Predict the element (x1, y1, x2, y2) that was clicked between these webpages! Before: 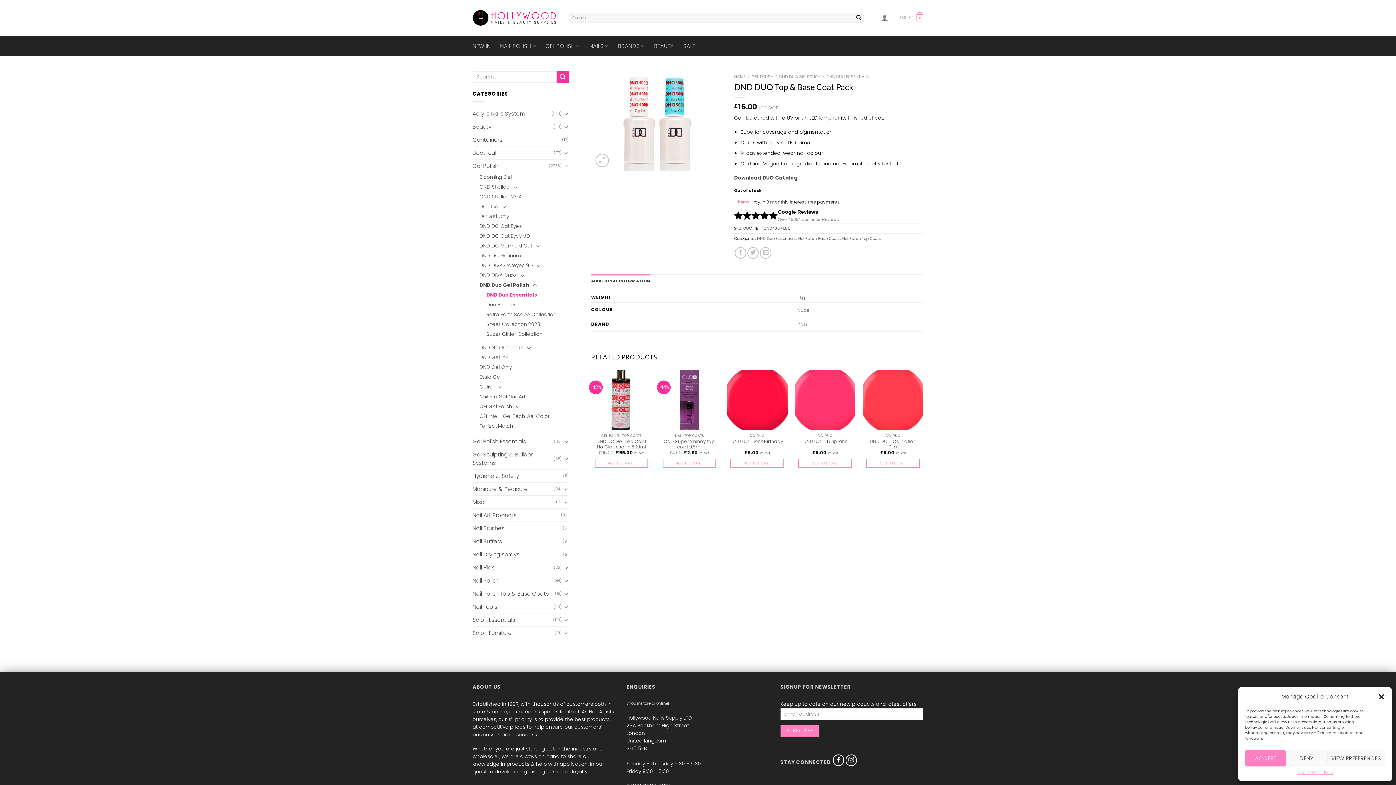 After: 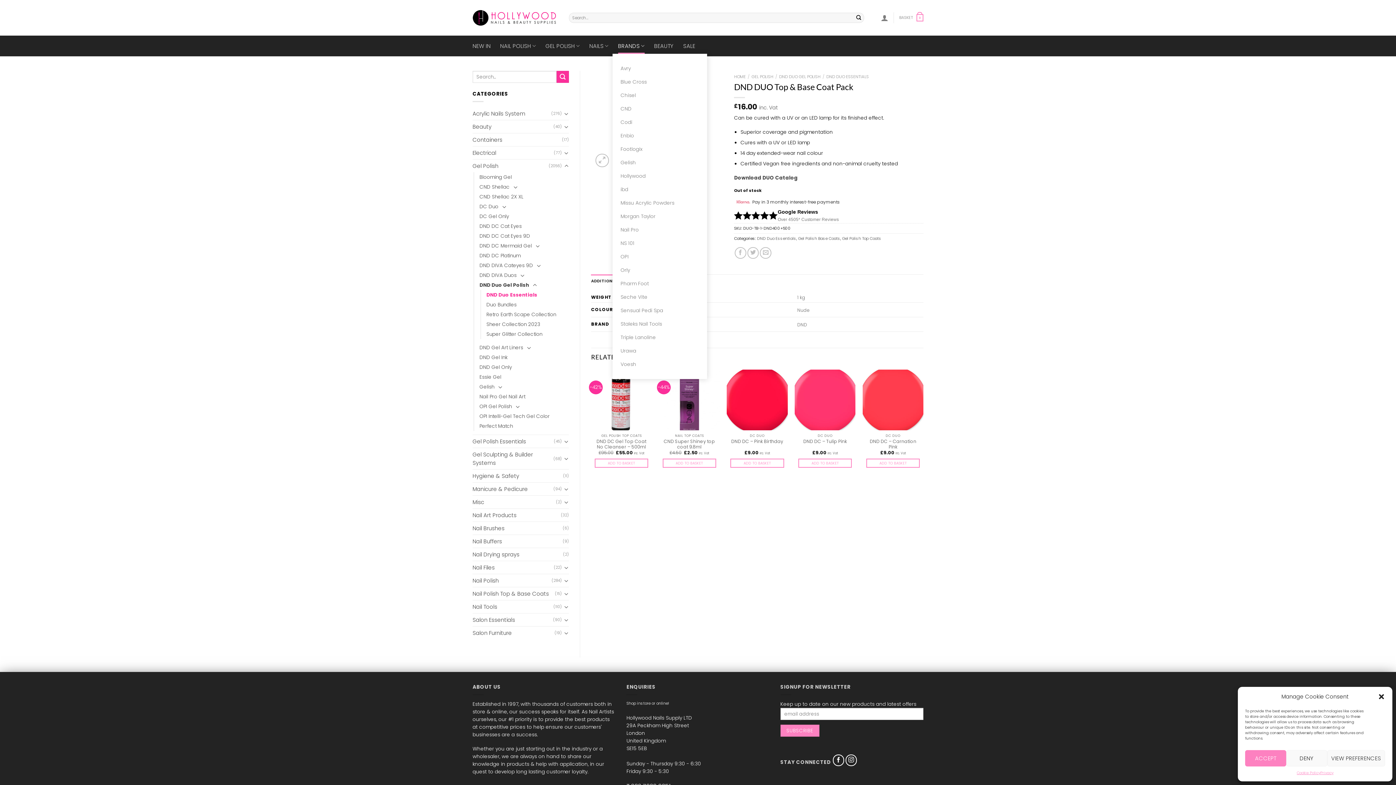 Action: label: BRANDS bbox: (618, 38, 644, 53)